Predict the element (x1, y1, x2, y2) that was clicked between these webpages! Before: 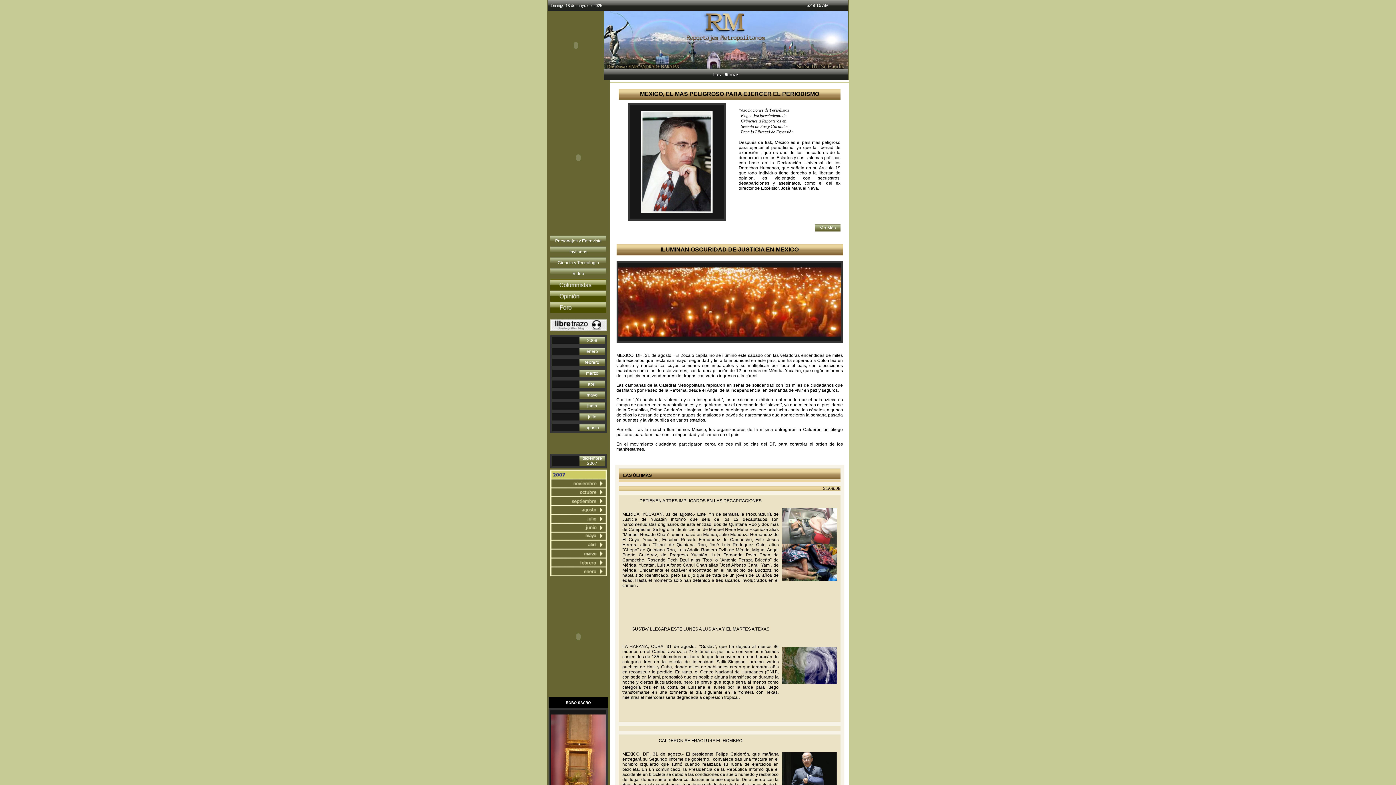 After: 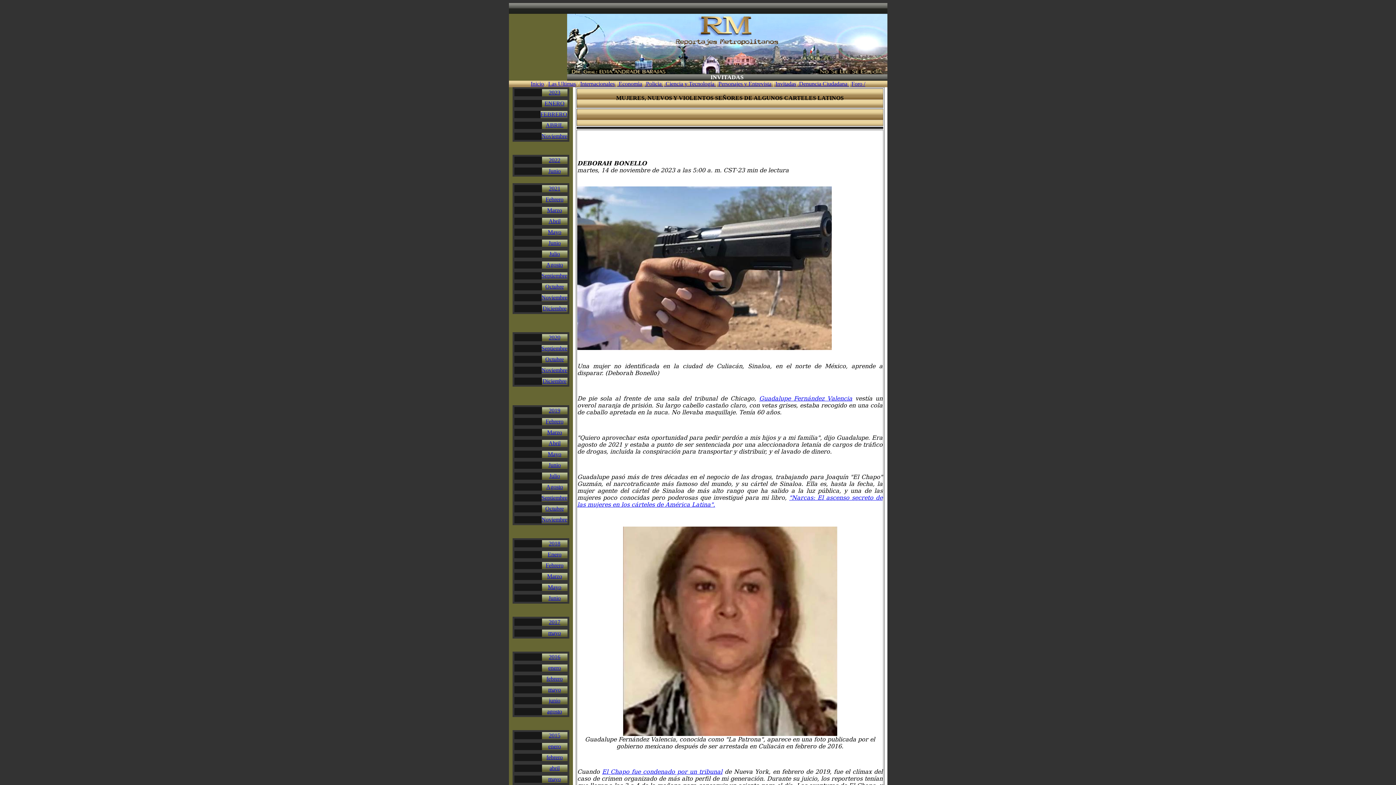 Action: bbox: (569, 249, 587, 254) label: Invitadas